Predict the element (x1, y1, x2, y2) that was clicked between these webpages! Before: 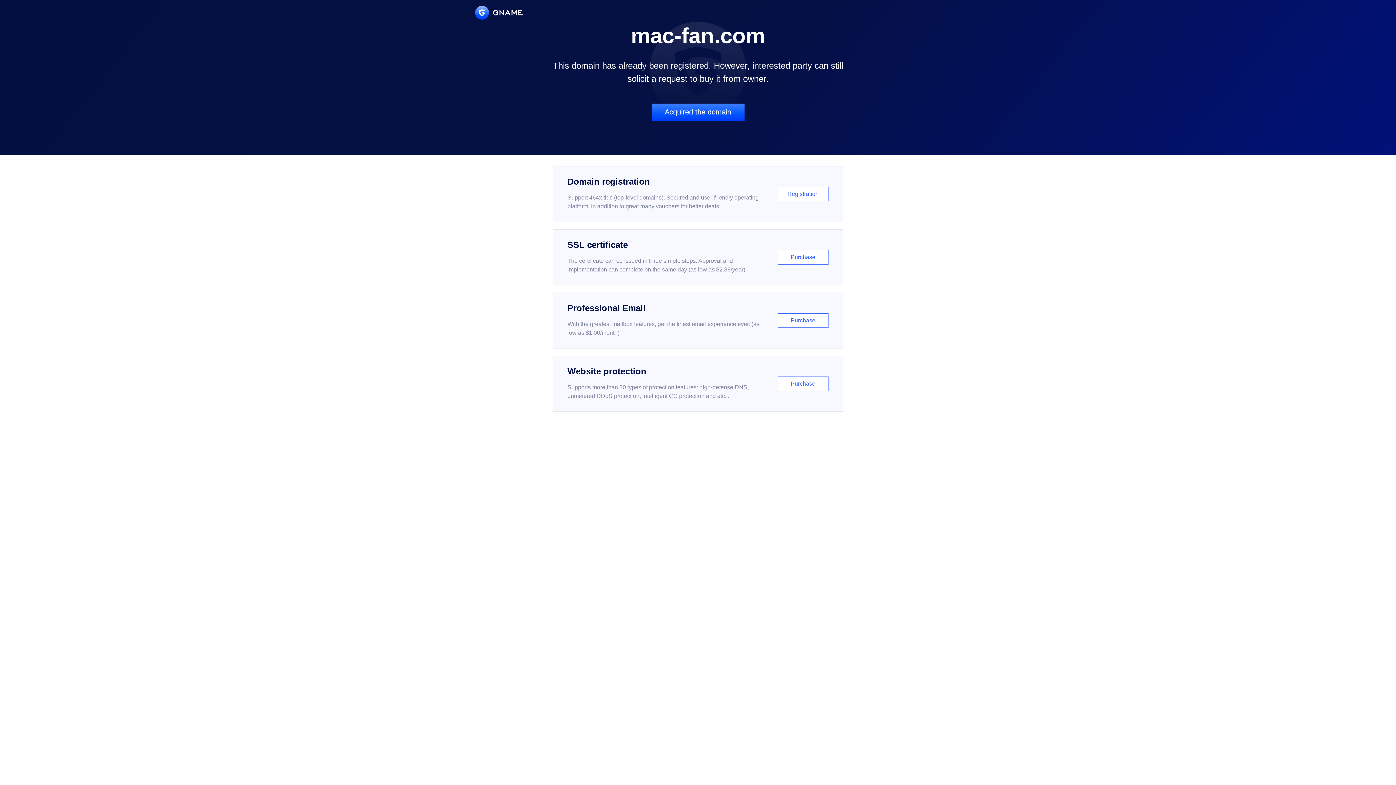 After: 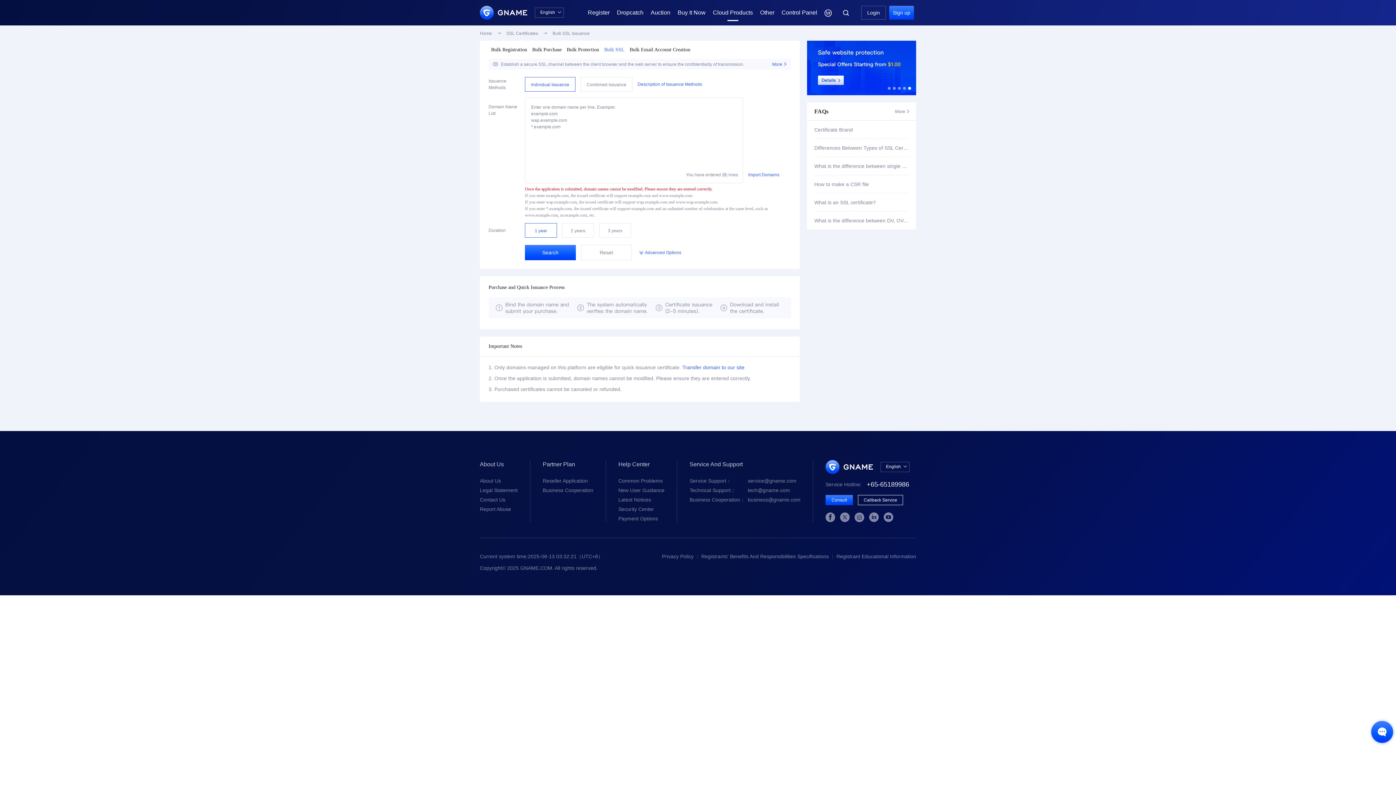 Action: bbox: (552, 229, 843, 285) label: SSL certificate

The certificate can be issued in three simple steps. Approval and implementation can complete on the same day (as low as $2.88/year)

Purchase